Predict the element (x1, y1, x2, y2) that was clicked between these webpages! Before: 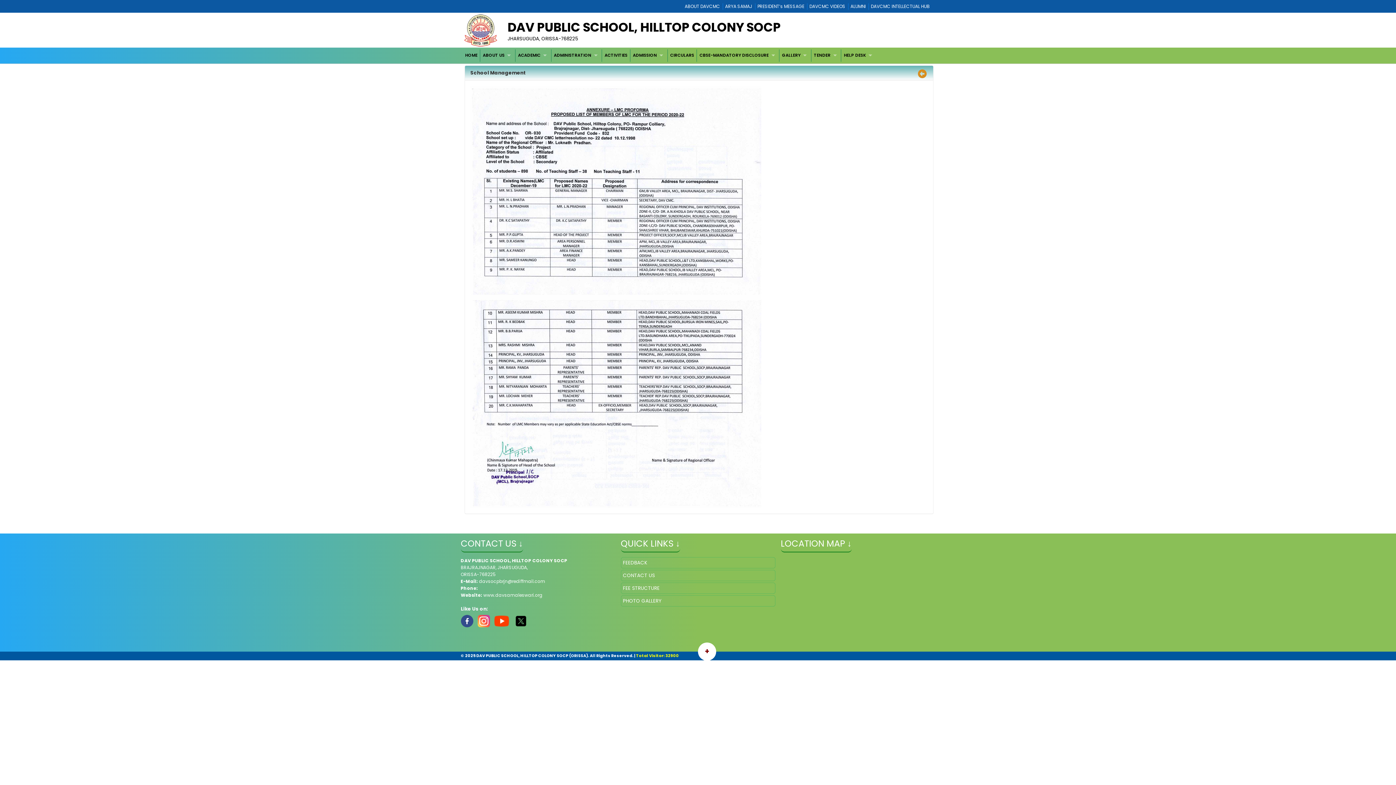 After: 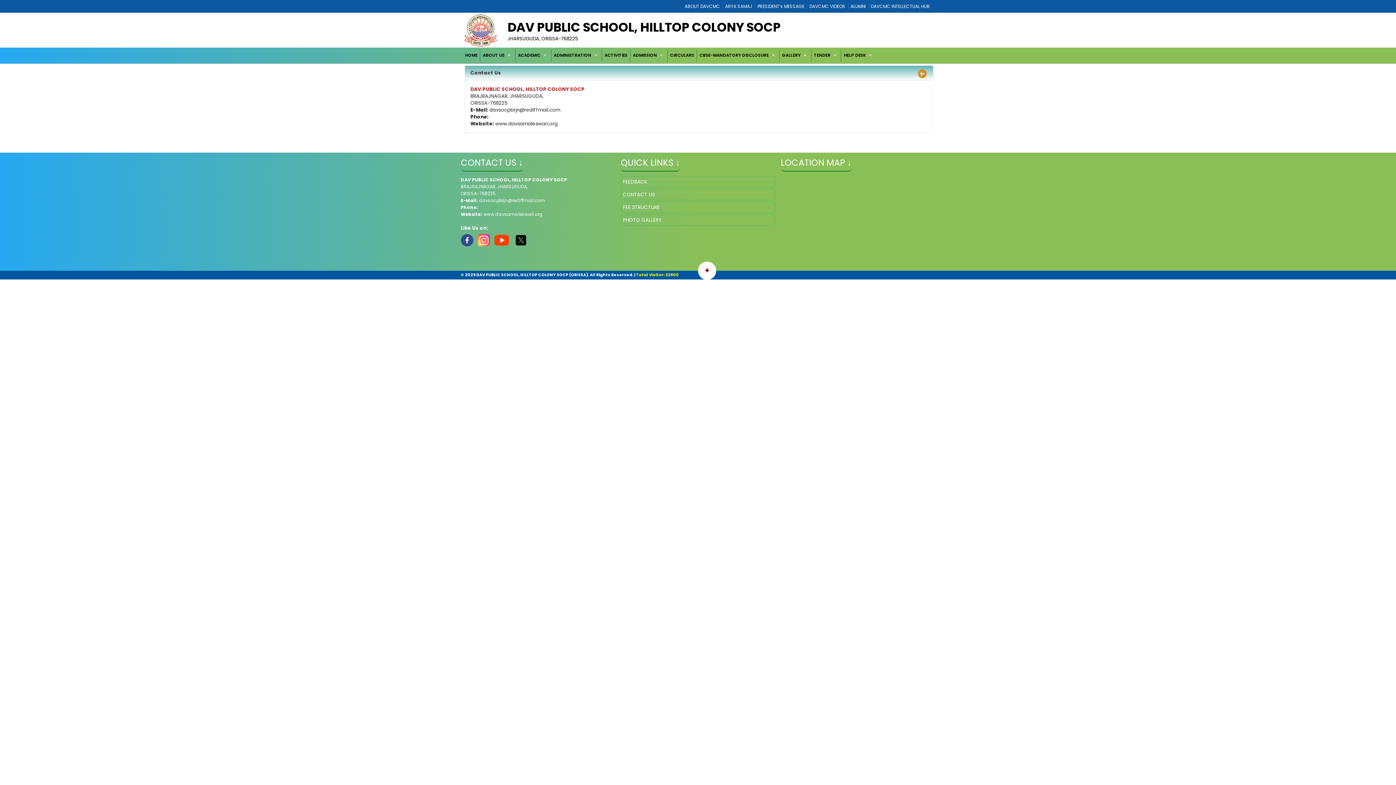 Action: bbox: (623, 572, 773, 579) label: CONTACT US